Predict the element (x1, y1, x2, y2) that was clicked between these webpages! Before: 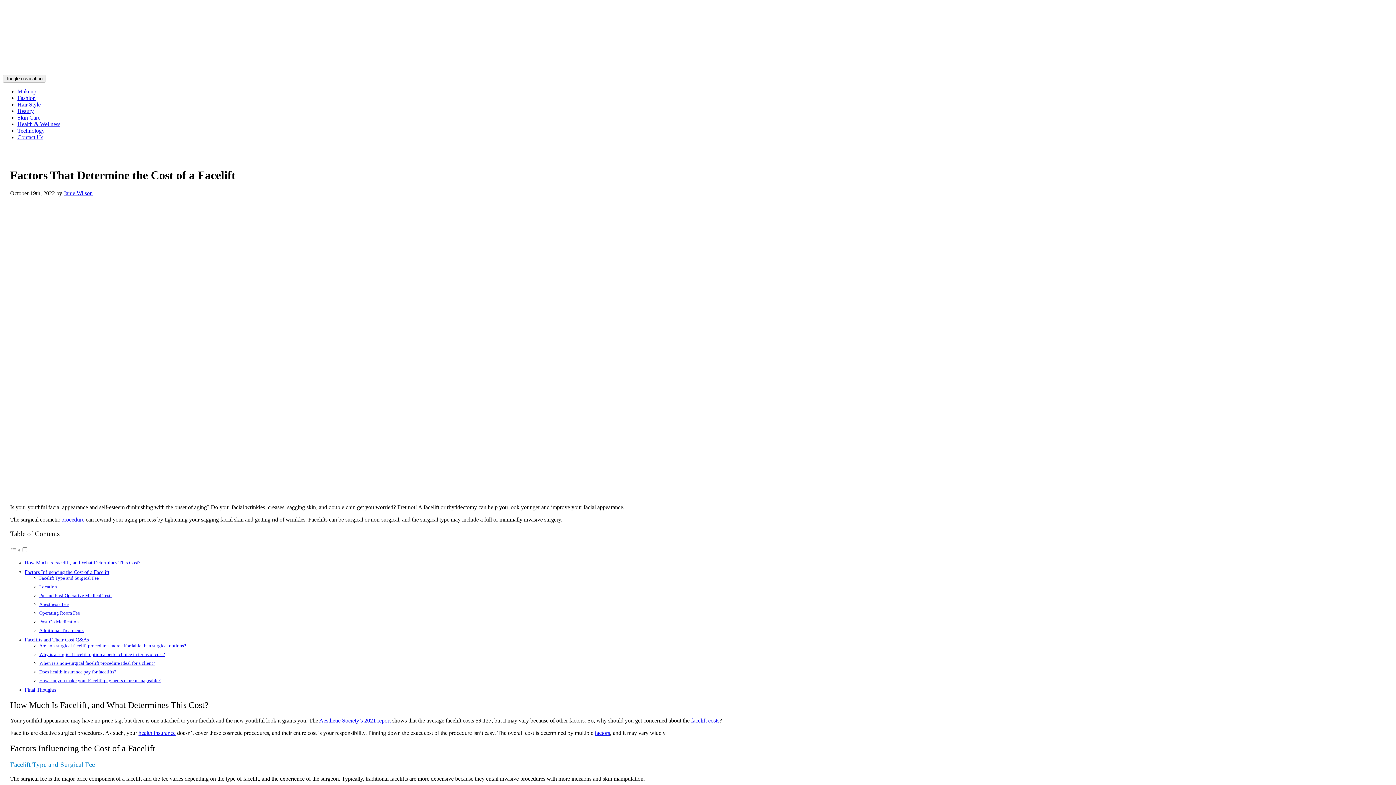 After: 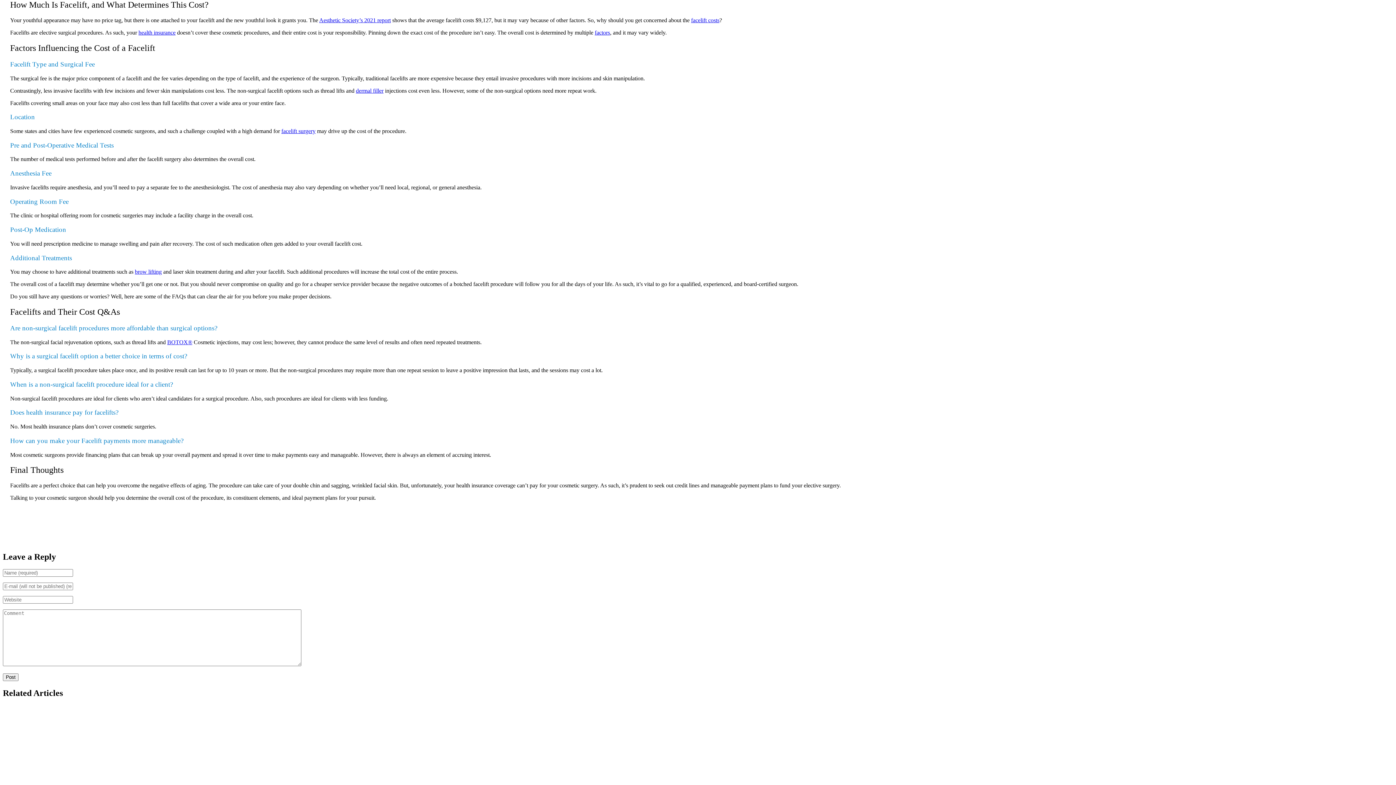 Action: bbox: (24, 560, 140, 565) label: How Much Is Facelift, and What Determines This Cost?